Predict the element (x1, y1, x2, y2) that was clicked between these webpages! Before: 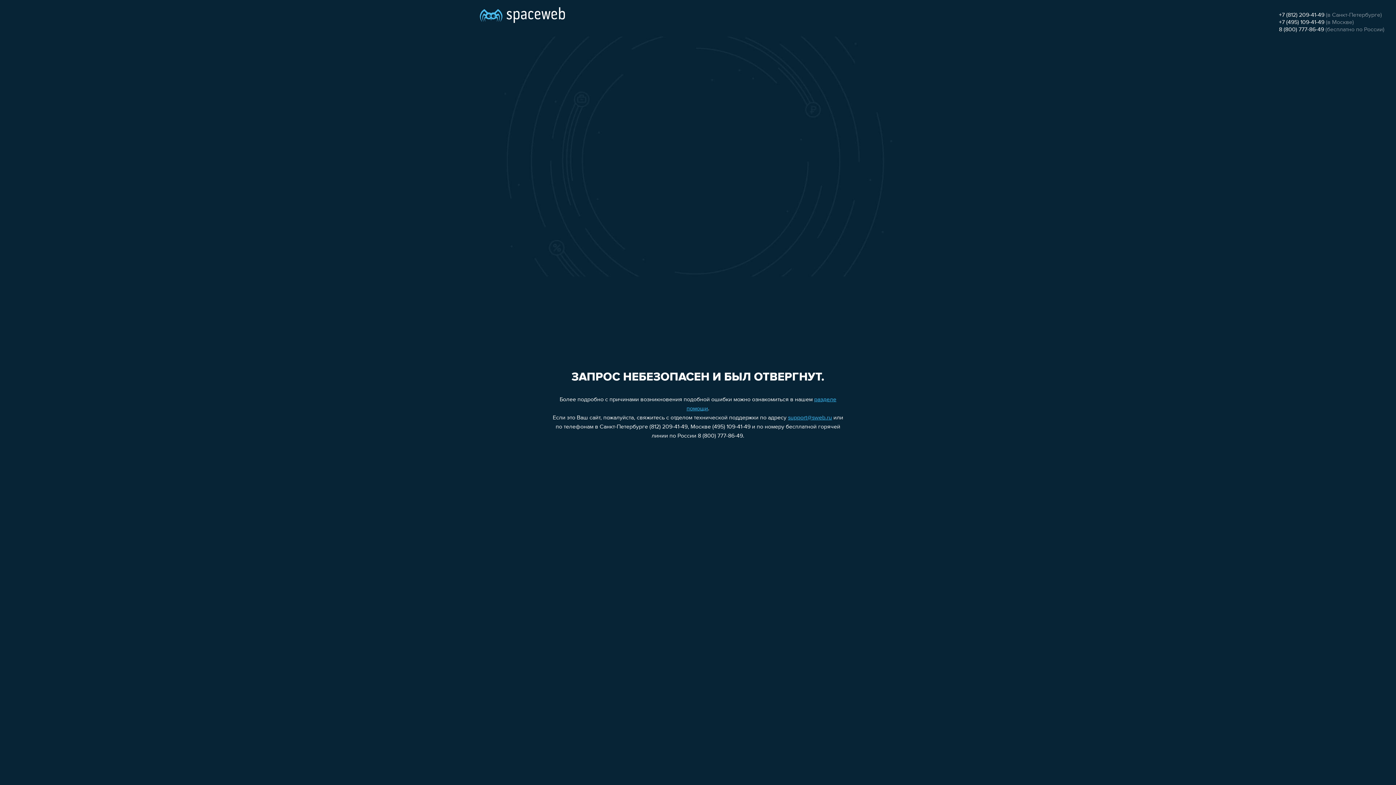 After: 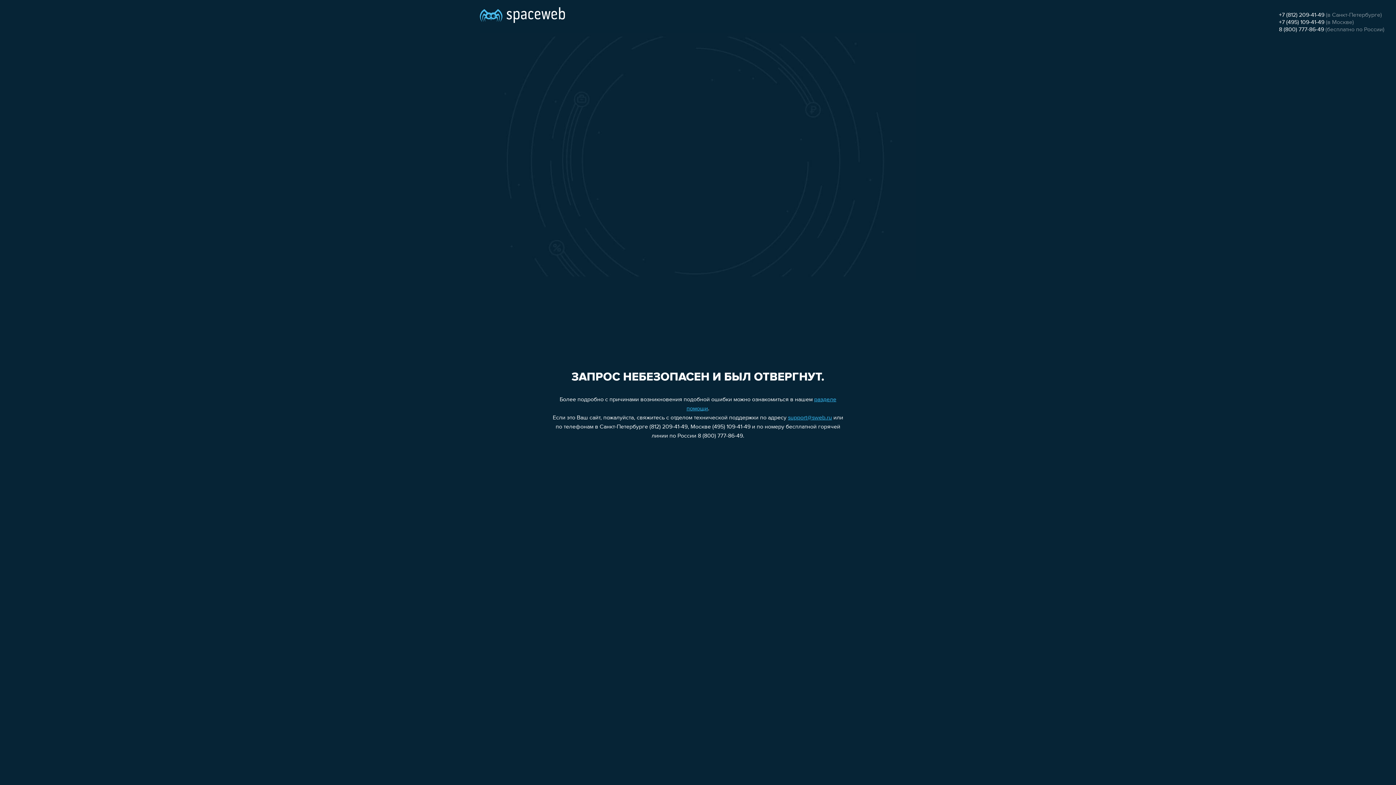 Action: bbox: (1279, 12, 1324, 18) label: +7 (812) 209-41-49